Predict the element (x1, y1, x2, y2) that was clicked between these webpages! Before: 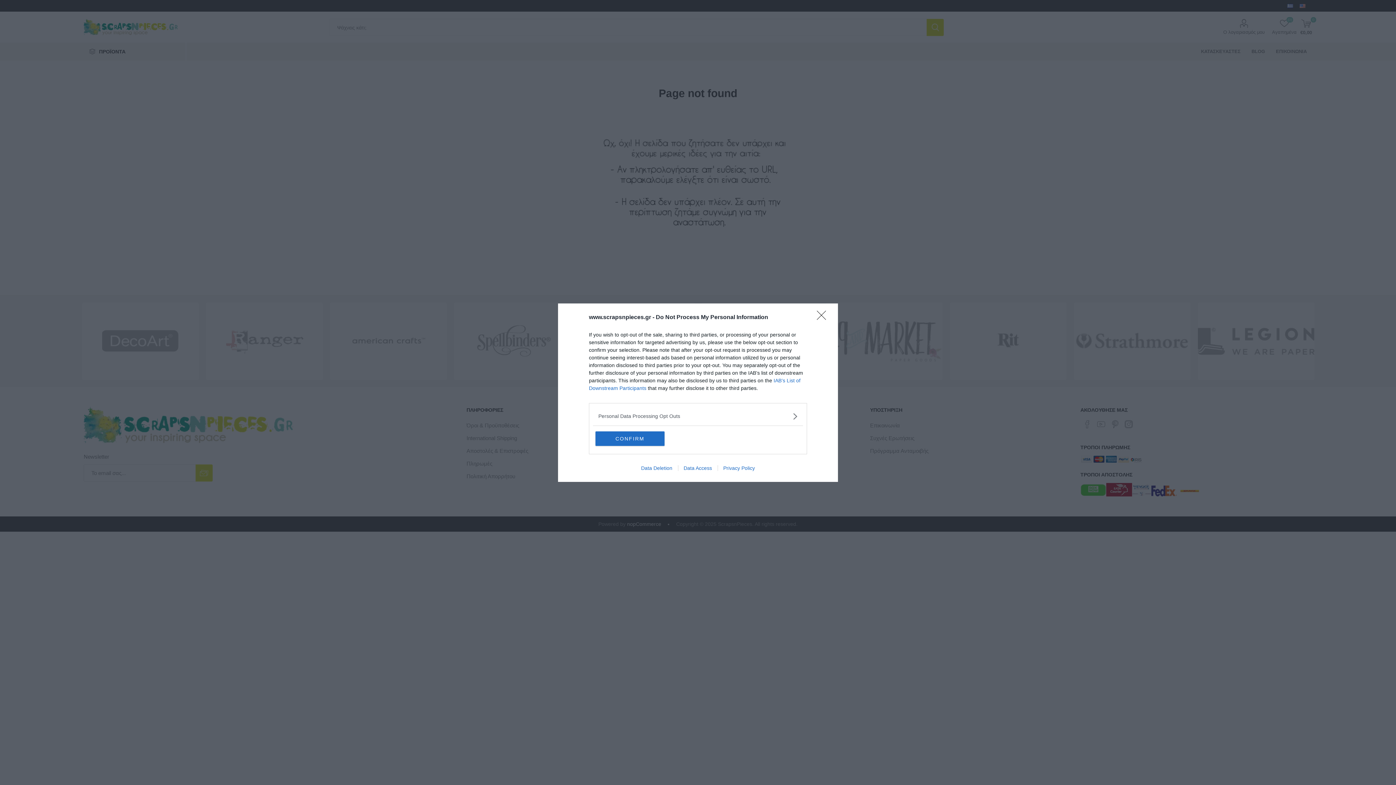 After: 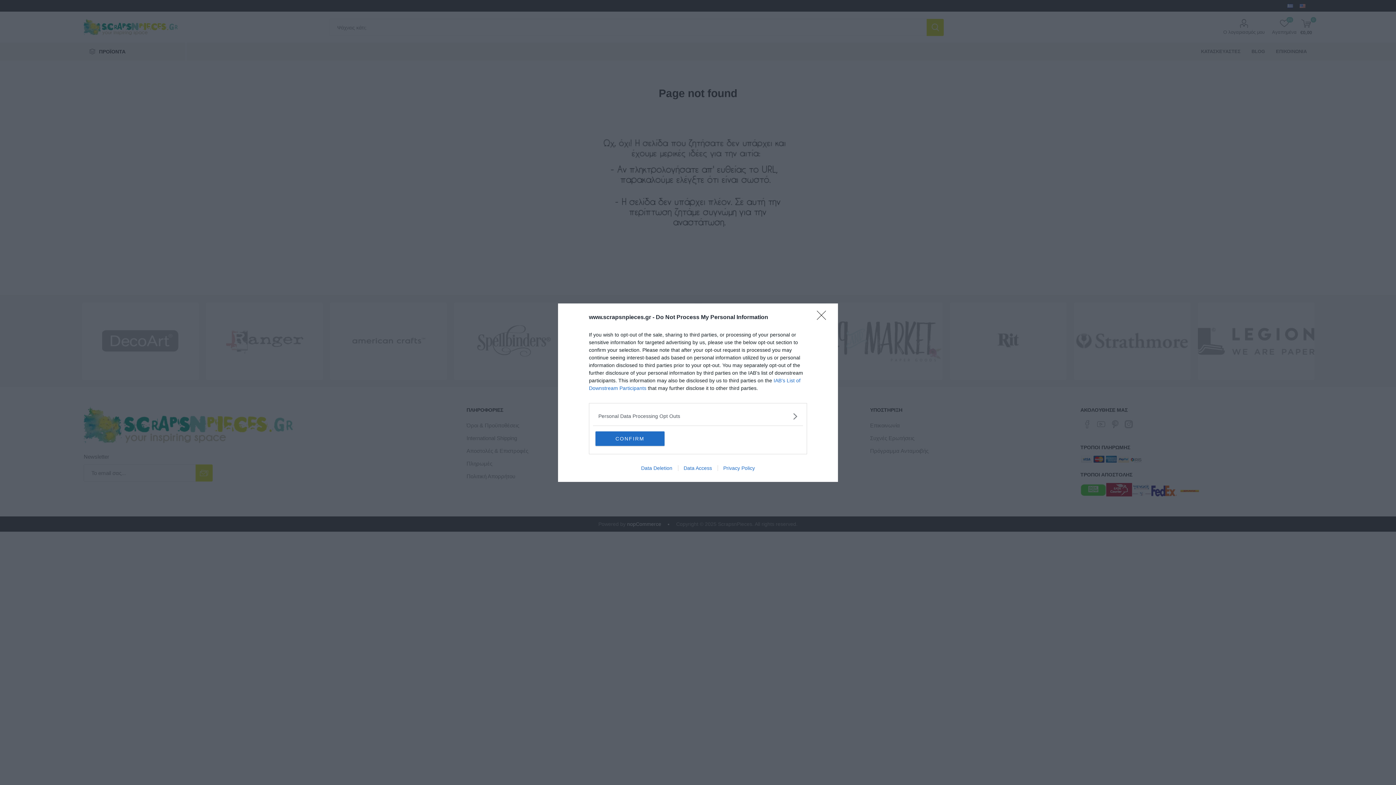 Action: bbox: (635, 465, 678, 471) label: Data Deletion